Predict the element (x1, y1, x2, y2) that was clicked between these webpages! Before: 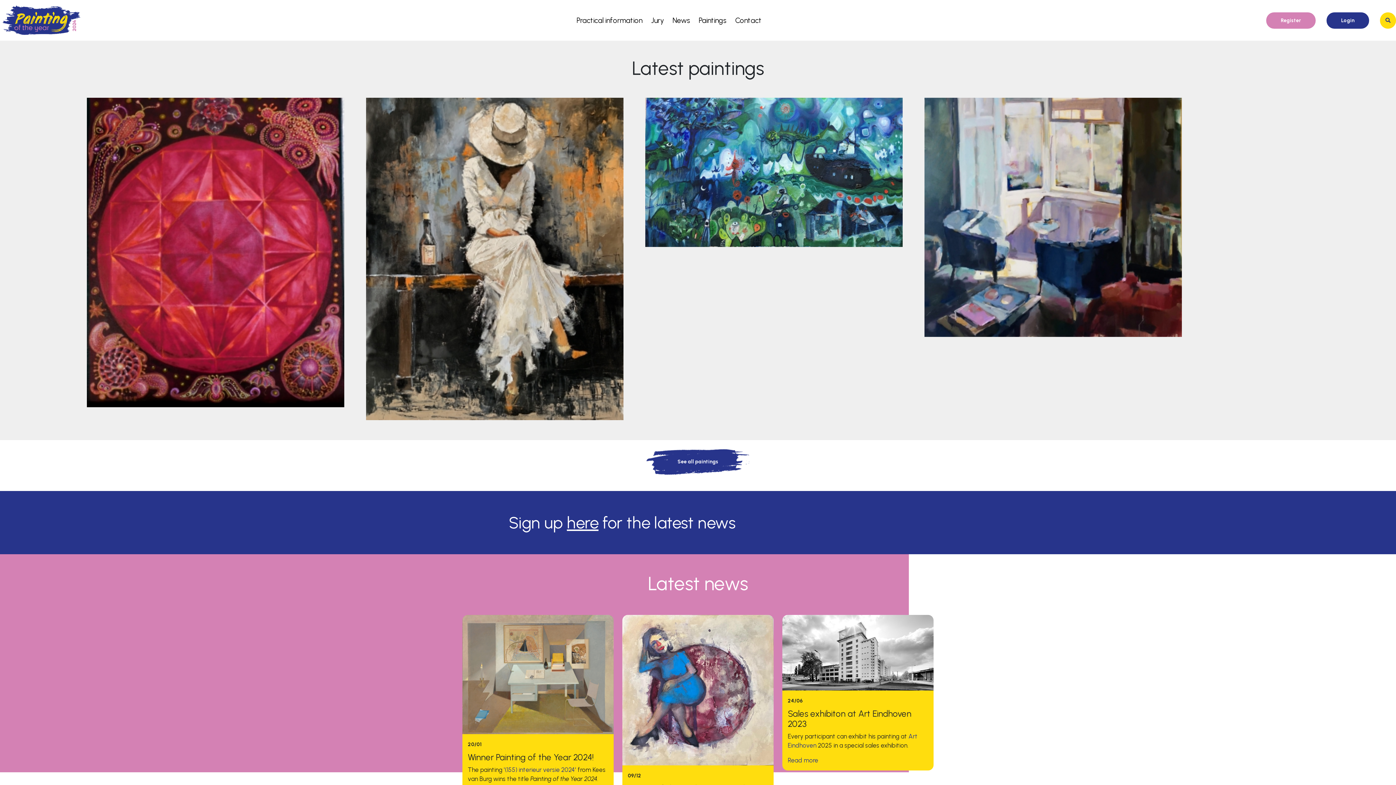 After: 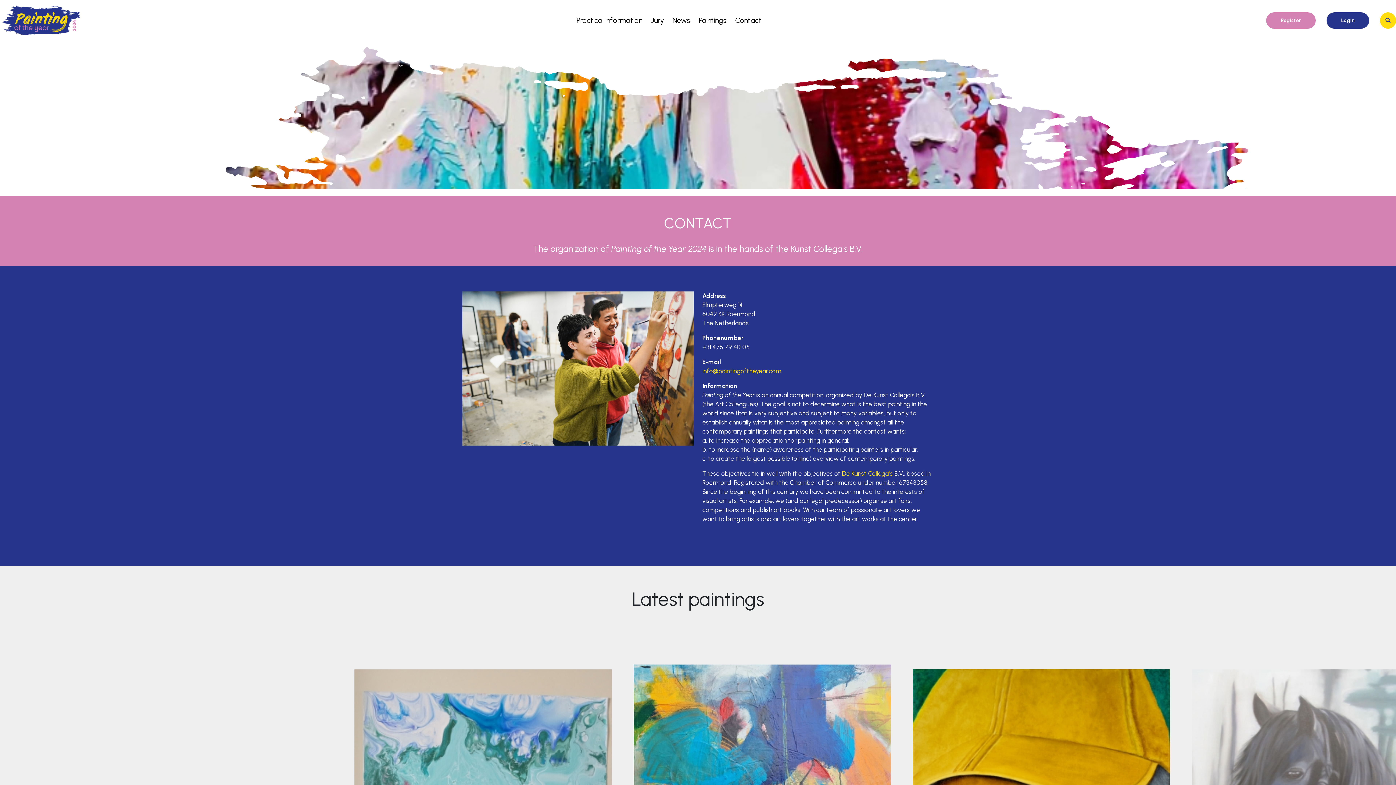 Action: label: Contact bbox: (735, 14, 761, 25)